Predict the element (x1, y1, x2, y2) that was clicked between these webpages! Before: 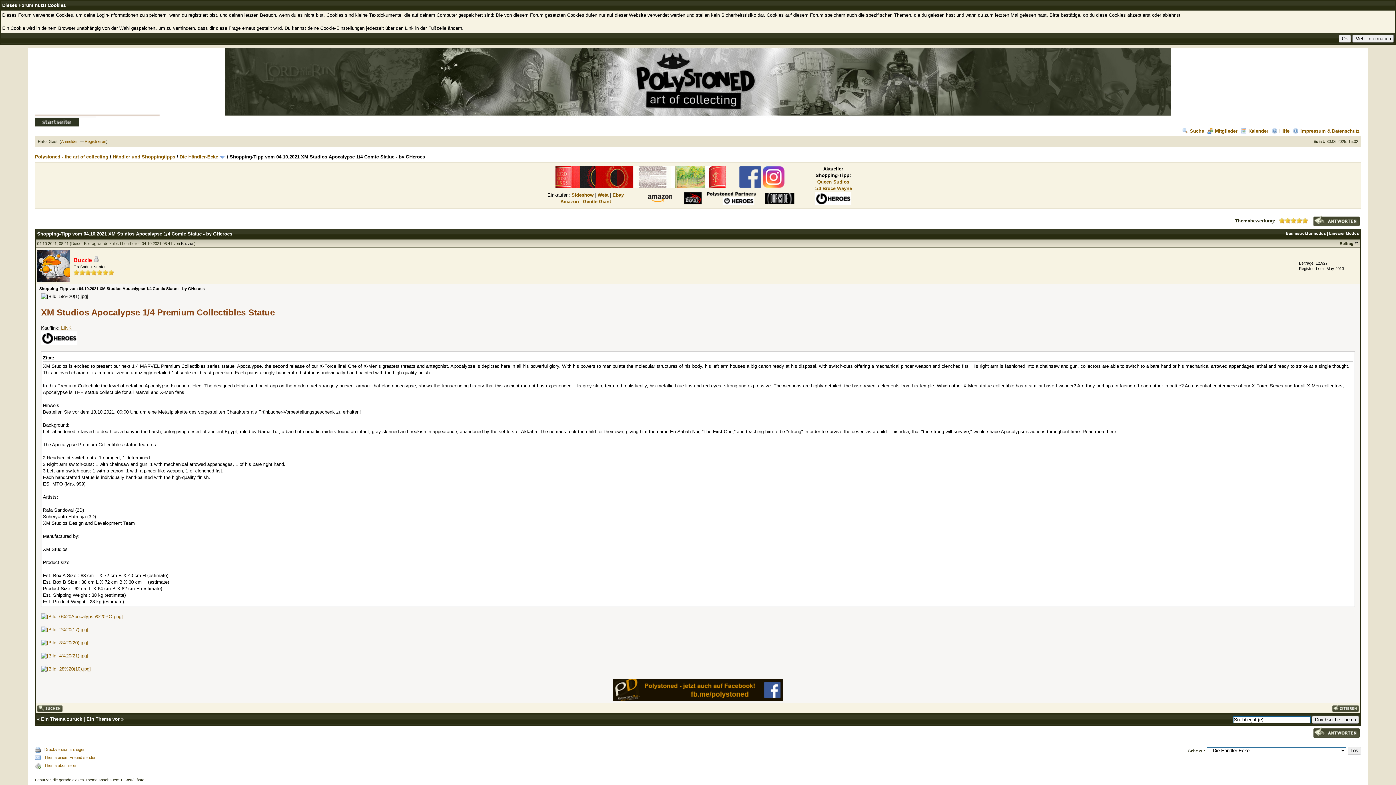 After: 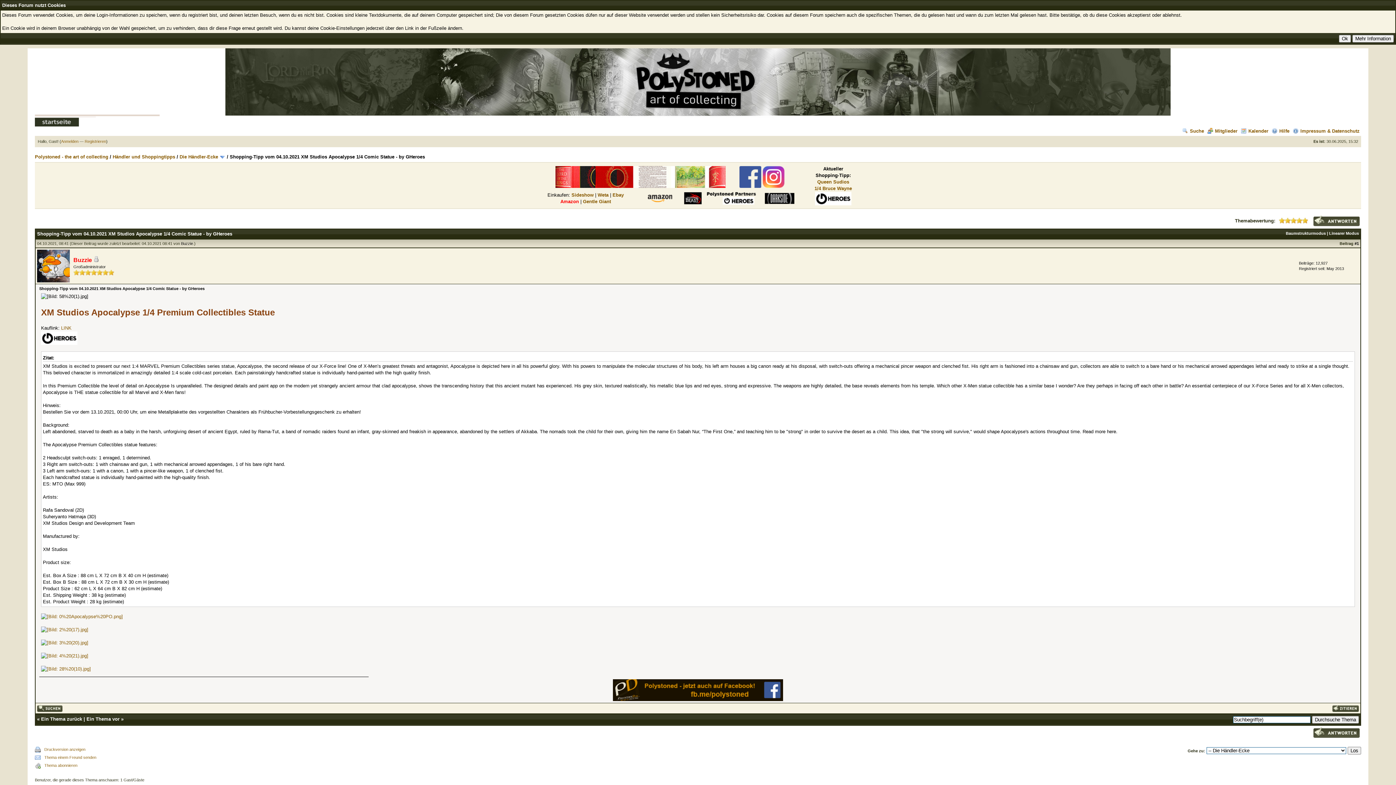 Action: bbox: (560, 198, 579, 204) label: Amazon